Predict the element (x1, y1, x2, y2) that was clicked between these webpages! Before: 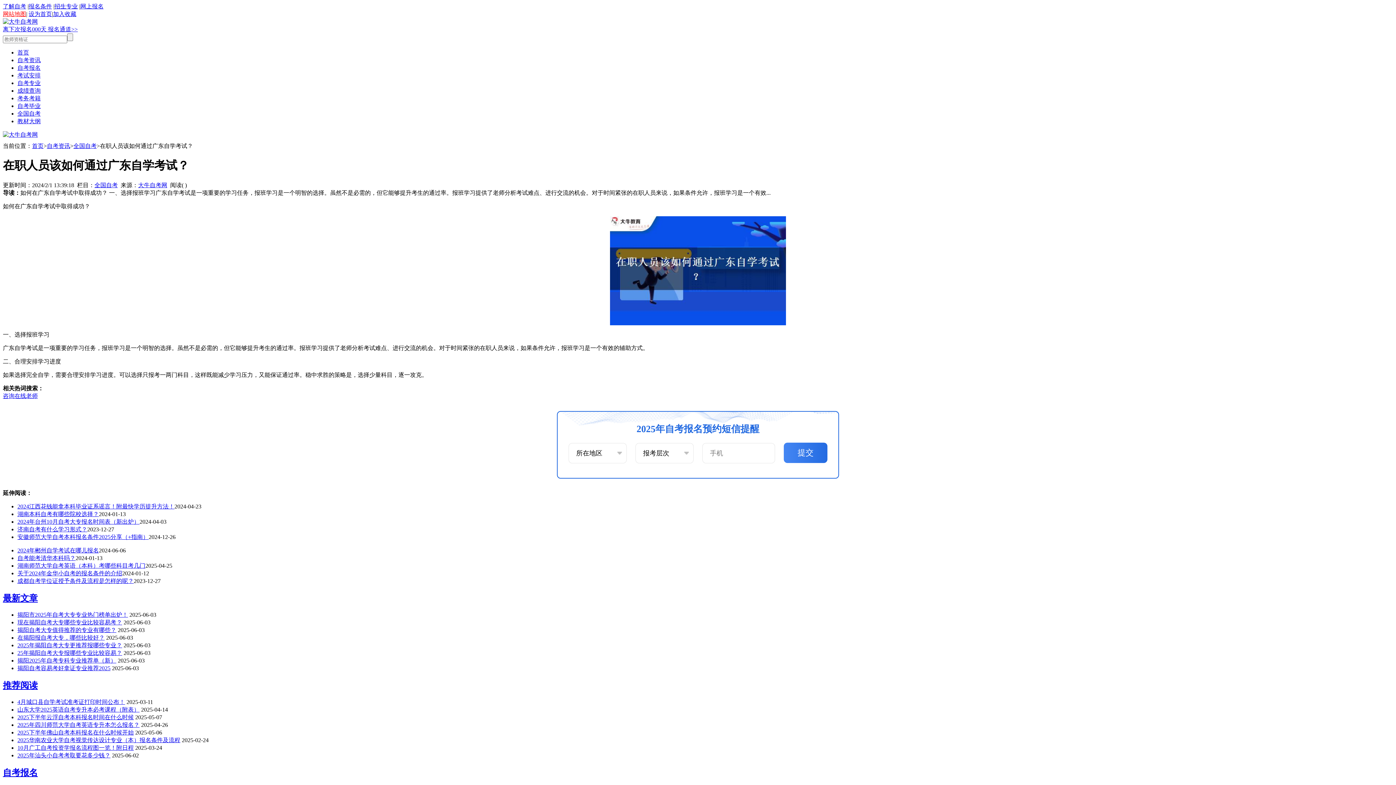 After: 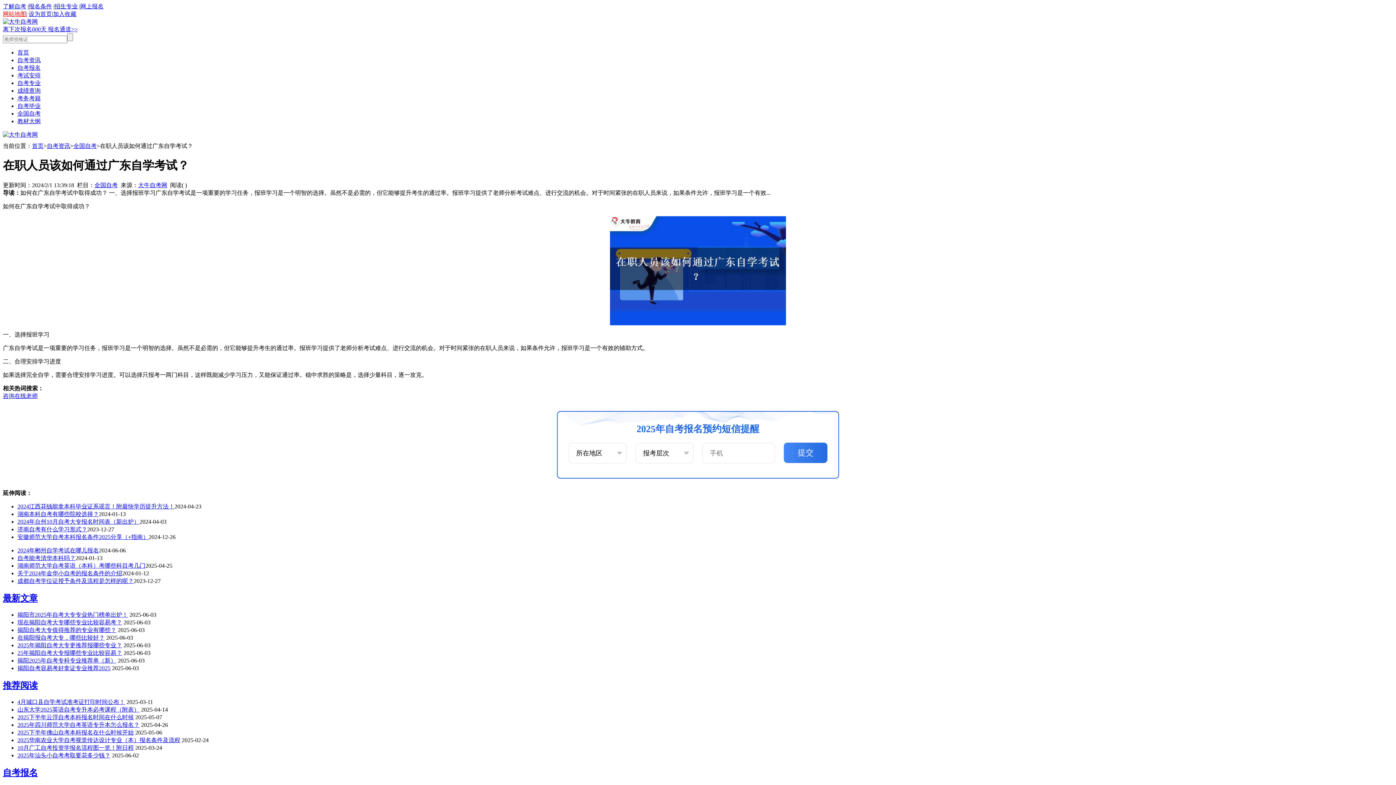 Action: bbox: (17, 722, 139, 728) label: 2025年四川师范大学自考英语专升本怎么报名？